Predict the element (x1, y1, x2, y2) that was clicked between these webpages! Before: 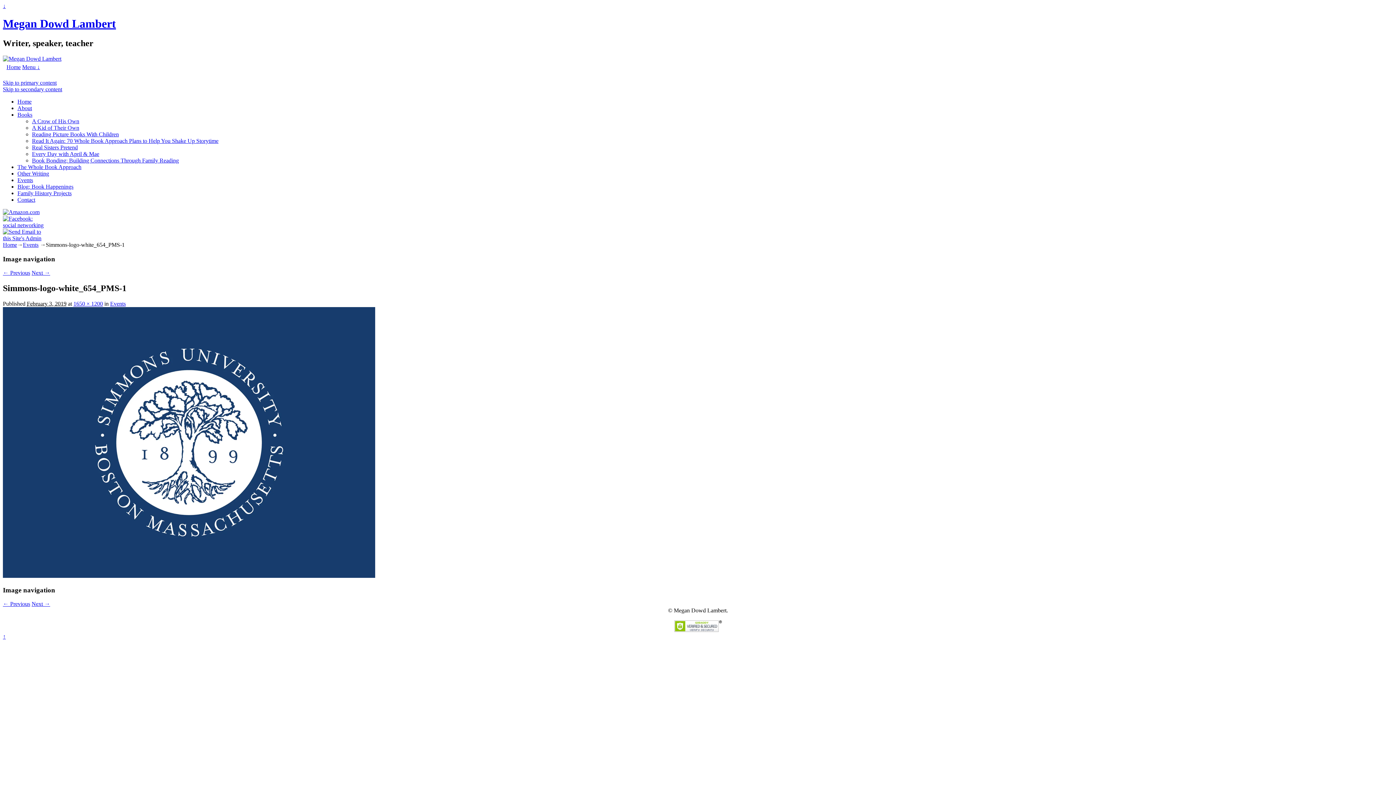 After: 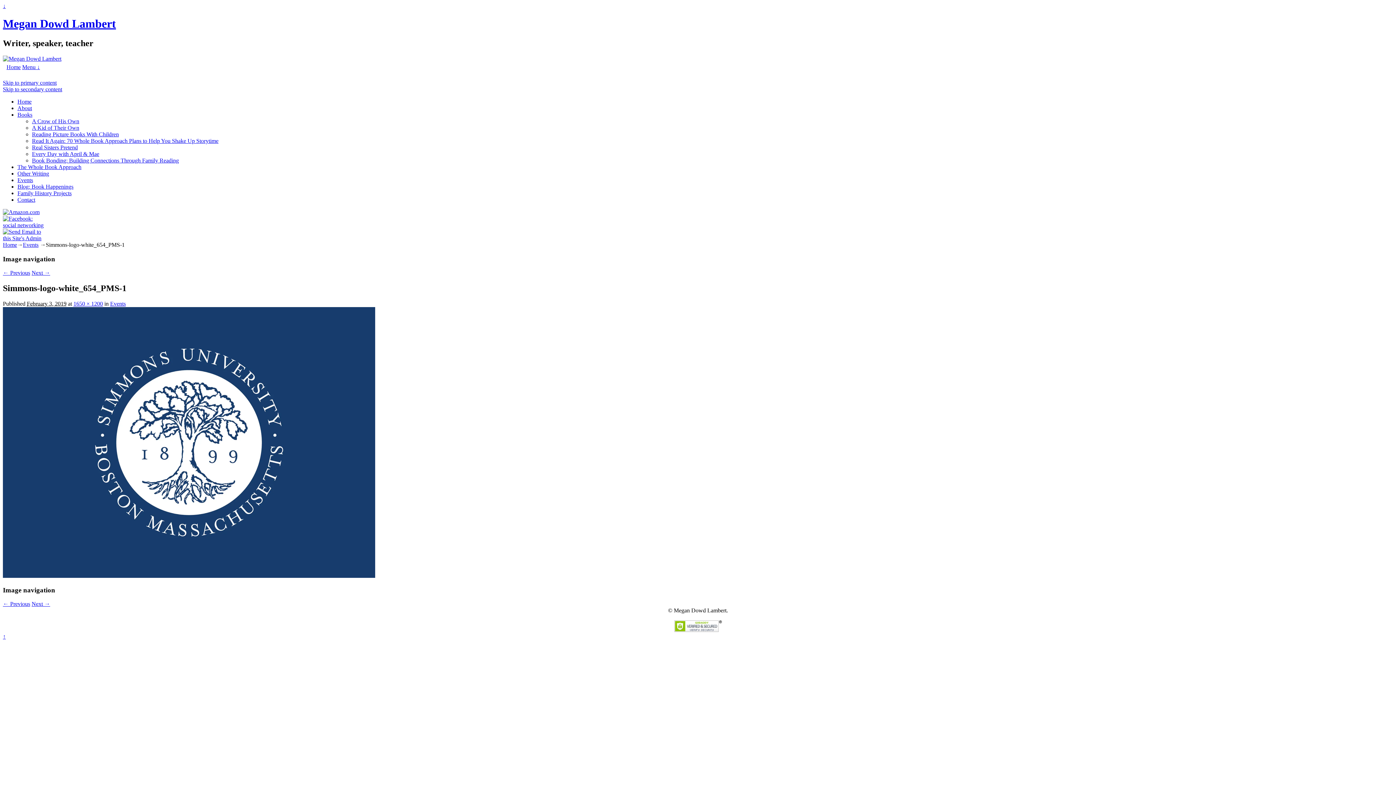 Action: bbox: (2, 235, 43, 241)